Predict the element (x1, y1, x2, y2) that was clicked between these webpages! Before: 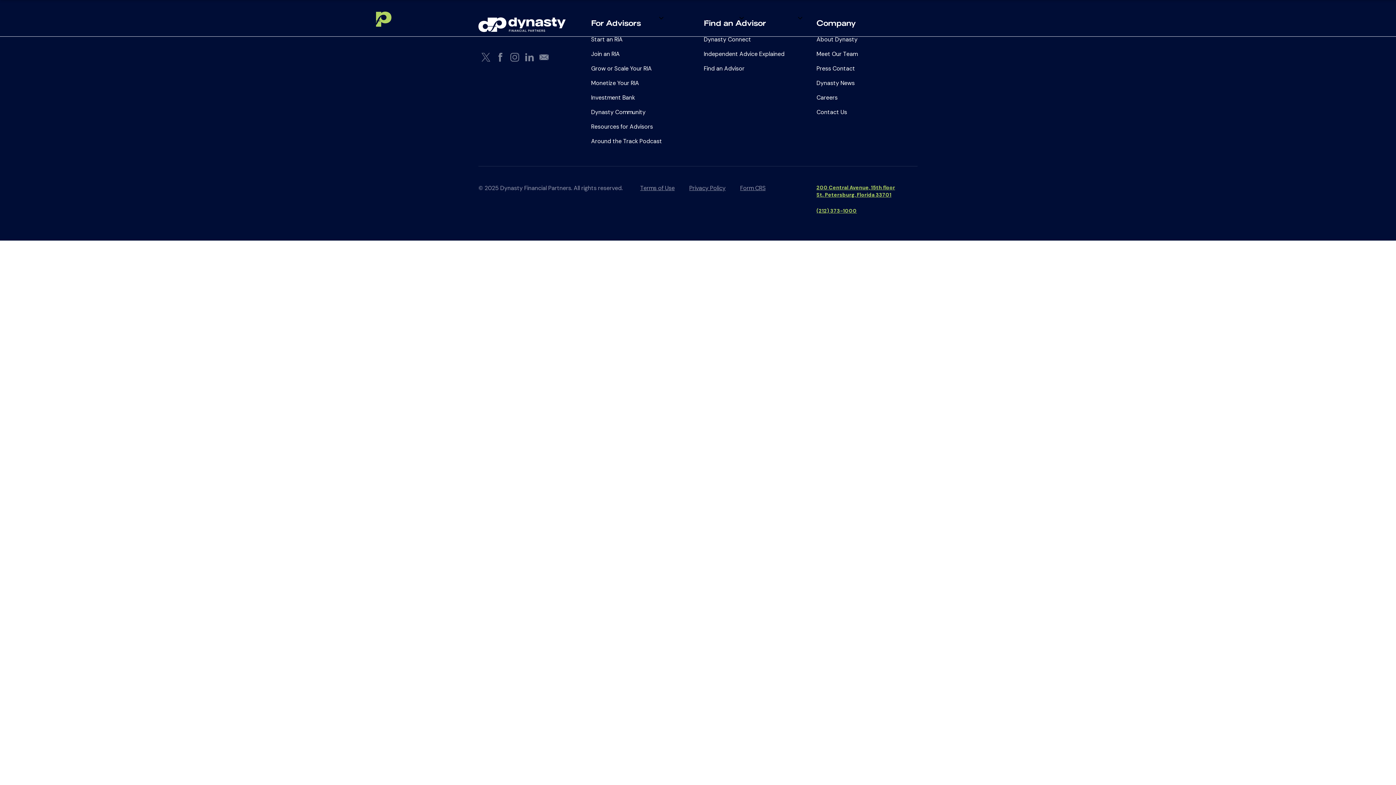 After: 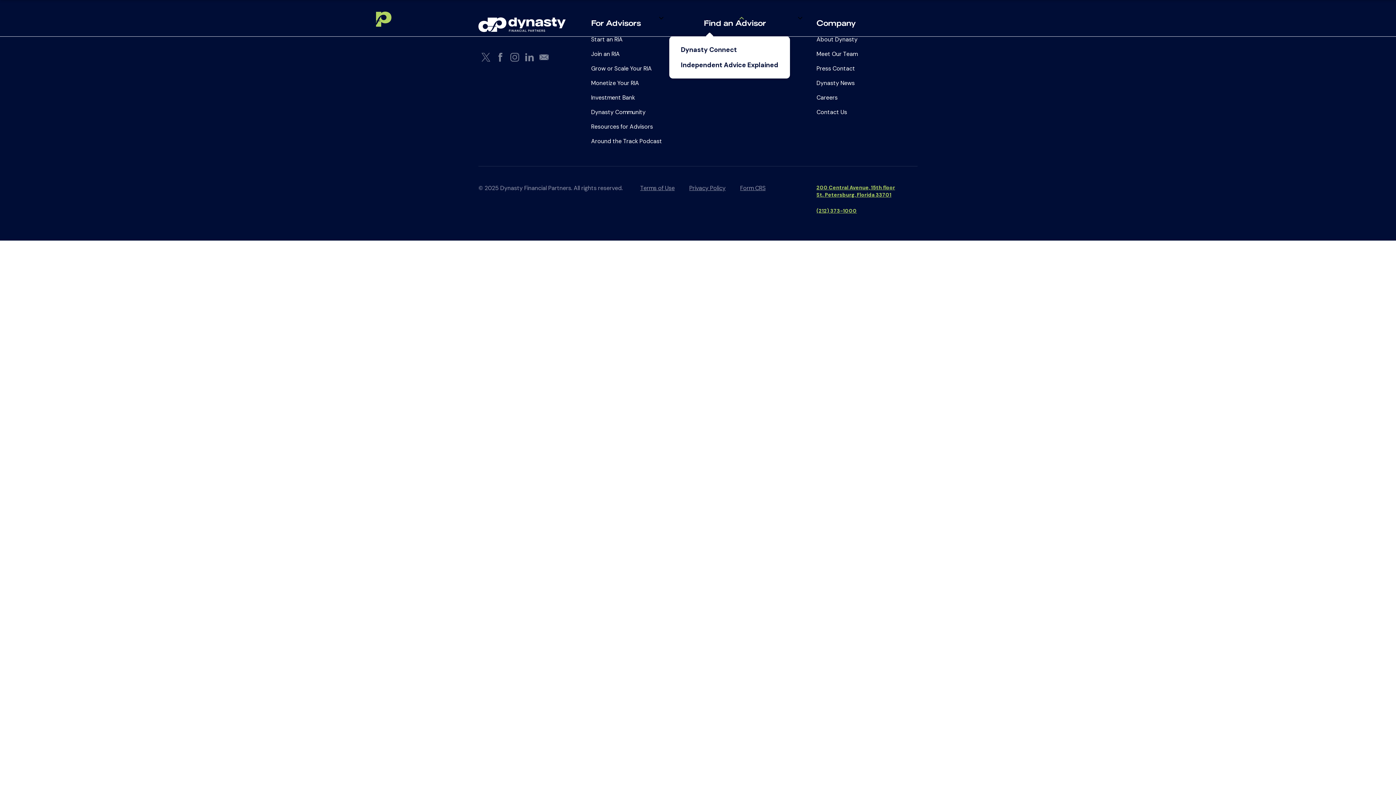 Action: bbox: (733, 10, 749, 26) label: Toggle sub-navigation menu